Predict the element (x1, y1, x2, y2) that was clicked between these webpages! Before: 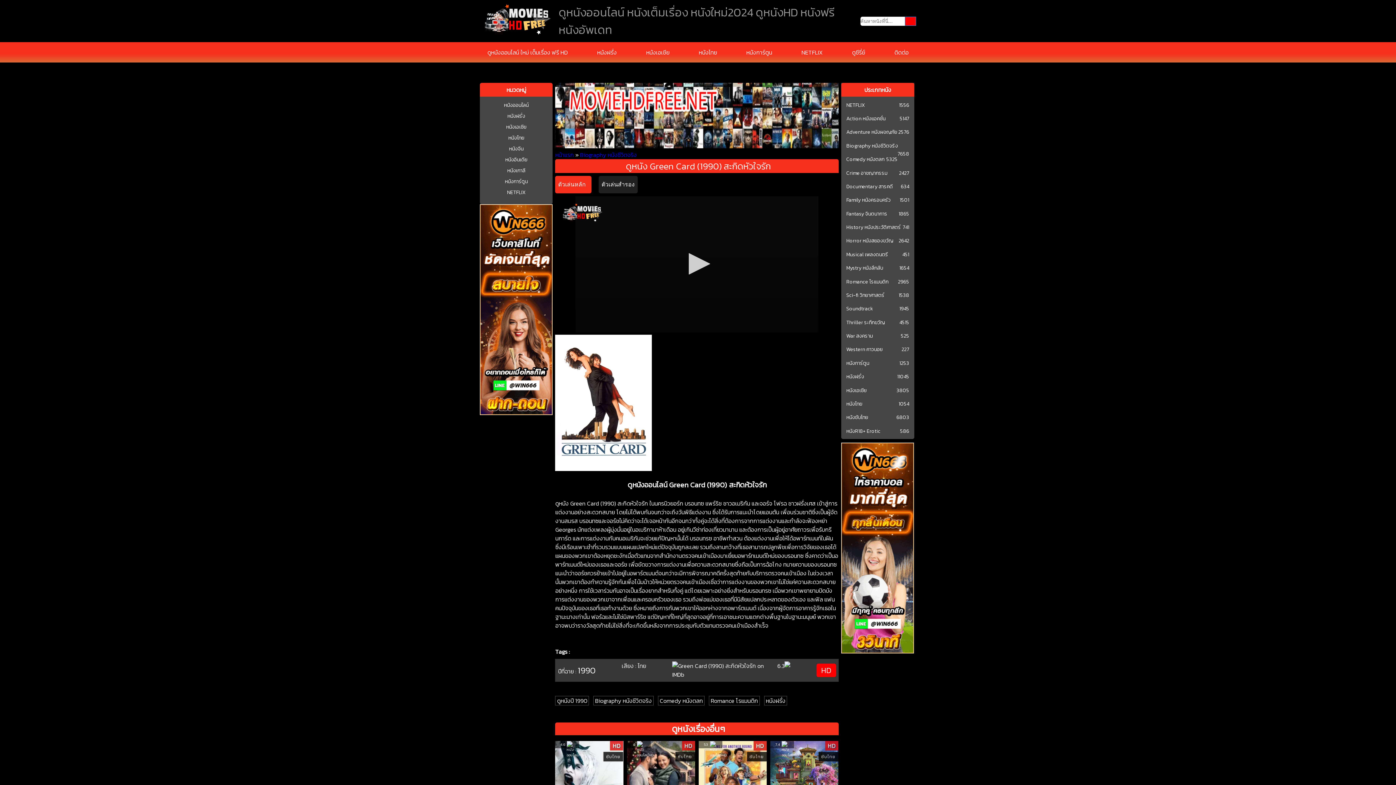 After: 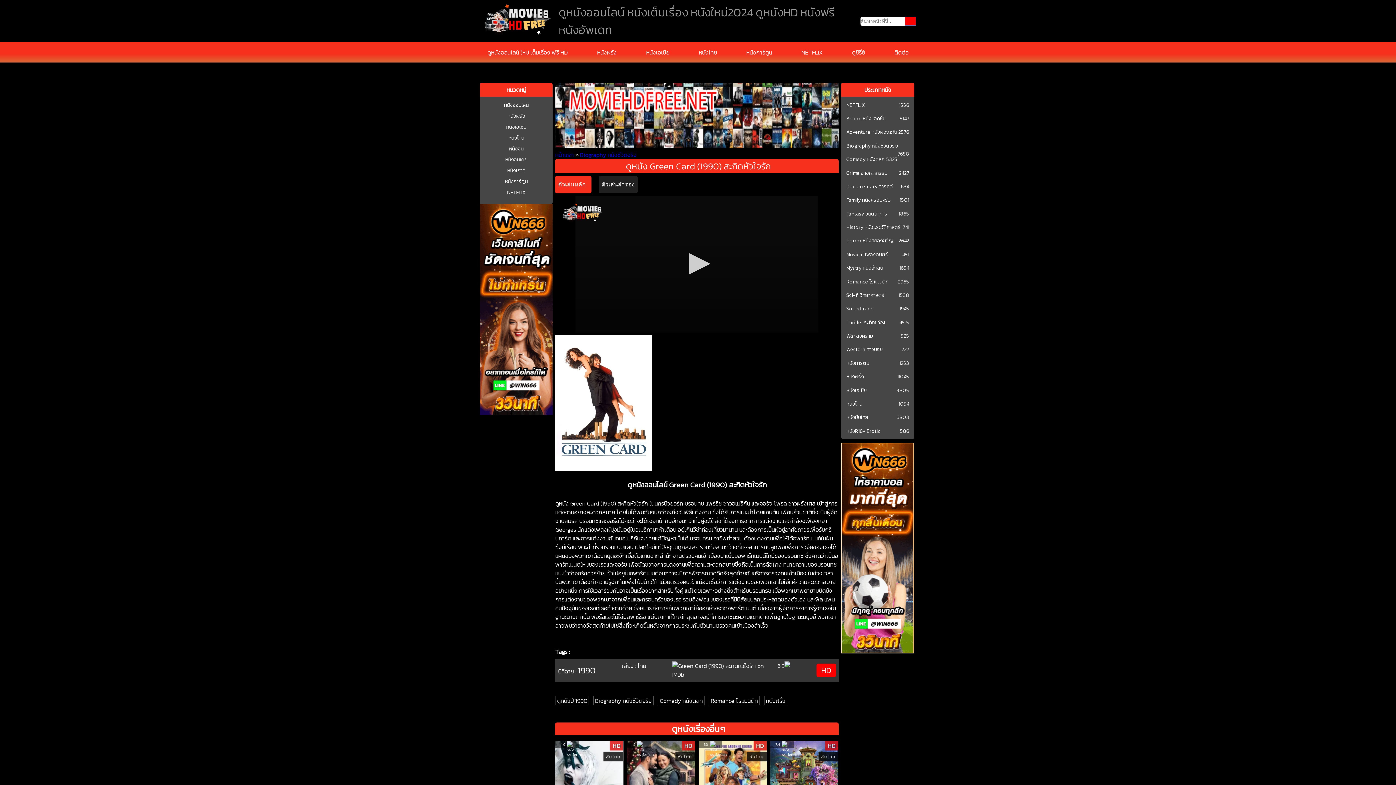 Action: bbox: (555, 141, 839, 150)